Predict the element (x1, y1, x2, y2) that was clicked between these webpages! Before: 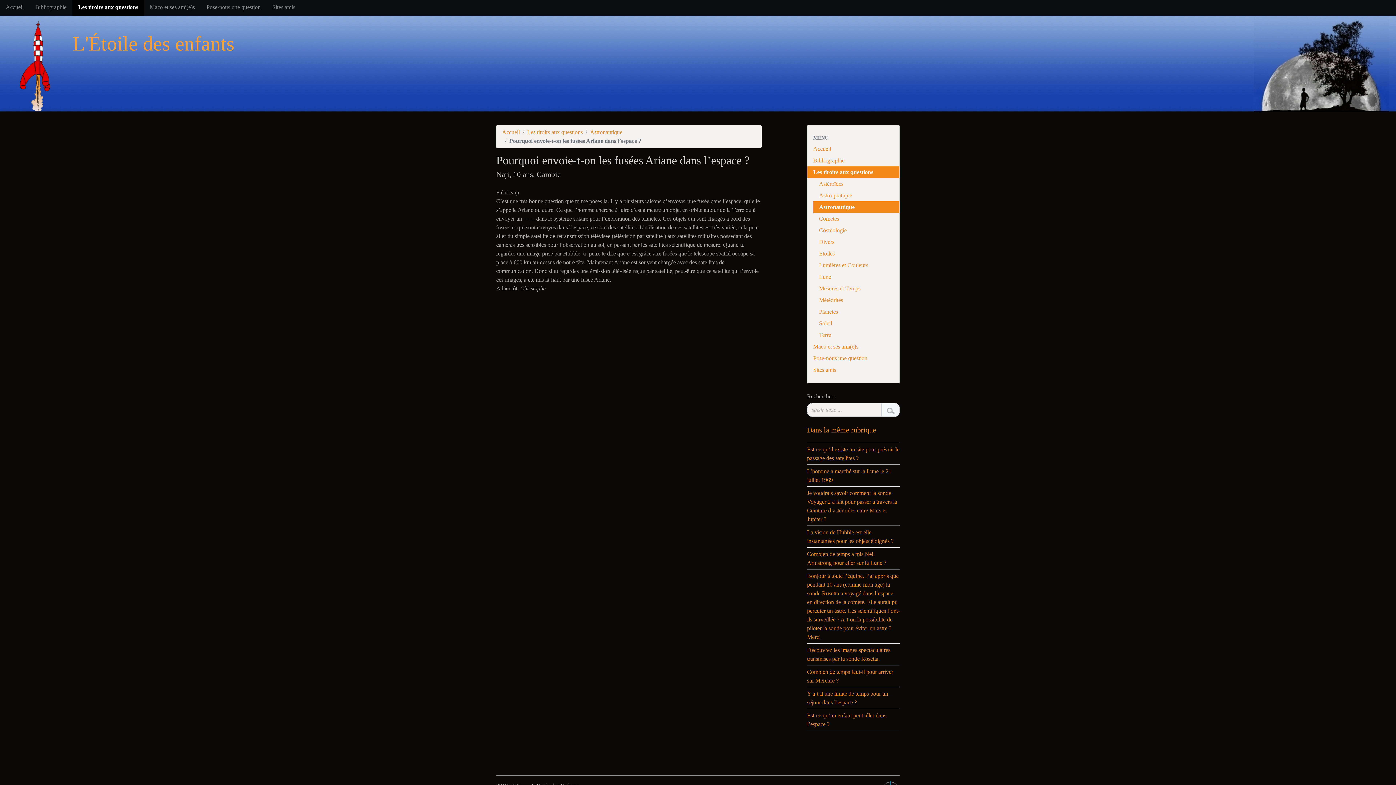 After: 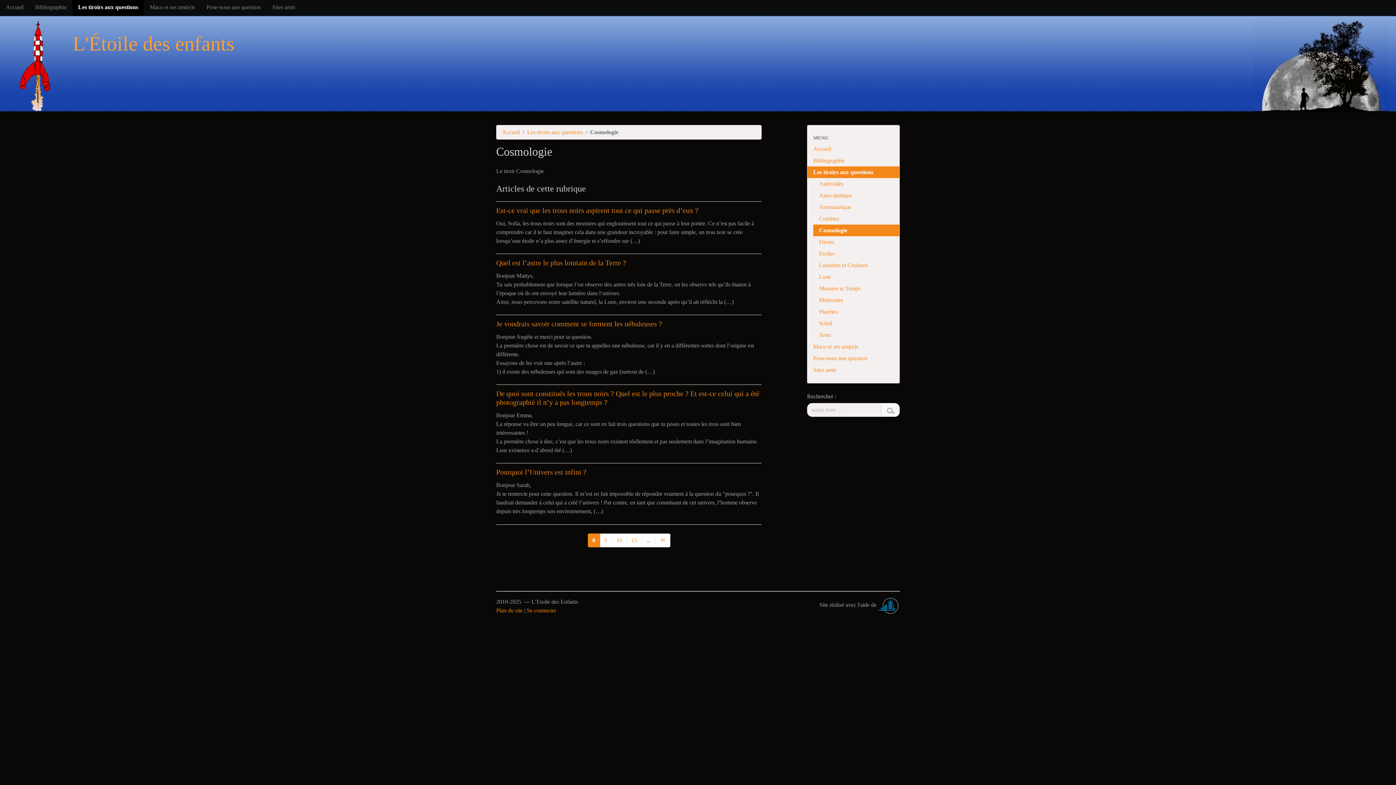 Action: bbox: (813, 224, 899, 236) label: Cosmologie